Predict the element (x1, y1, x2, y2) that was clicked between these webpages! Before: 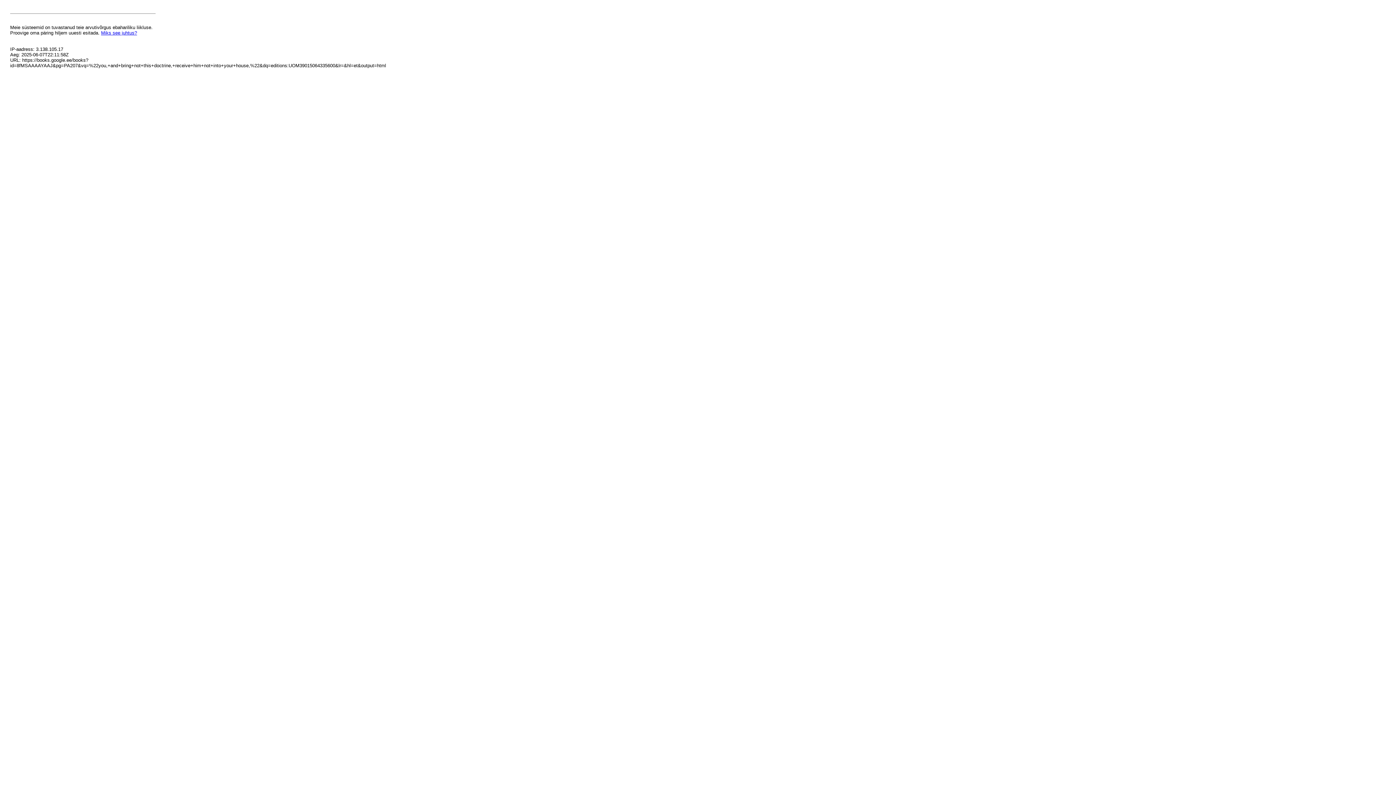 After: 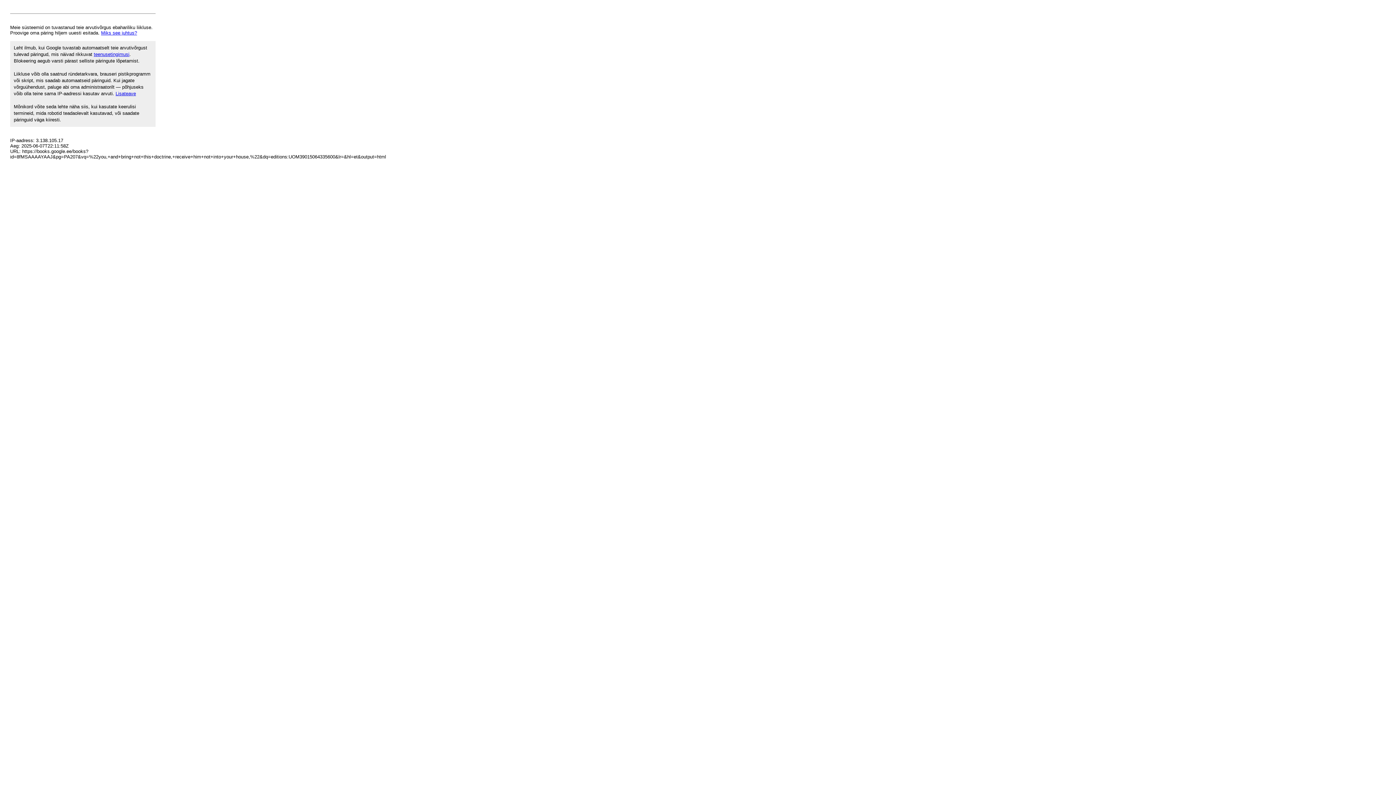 Action: bbox: (101, 30, 137, 35) label: Miks see juhtus?